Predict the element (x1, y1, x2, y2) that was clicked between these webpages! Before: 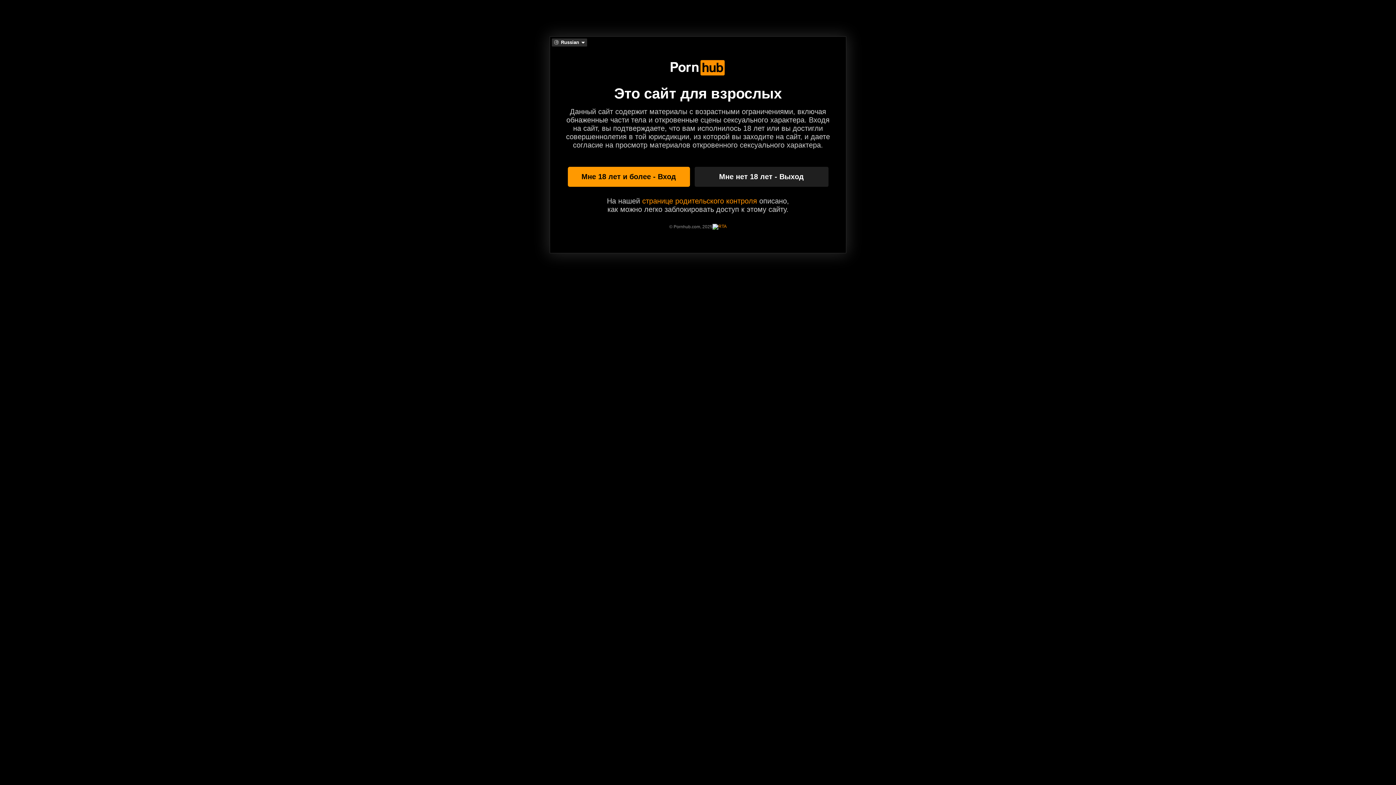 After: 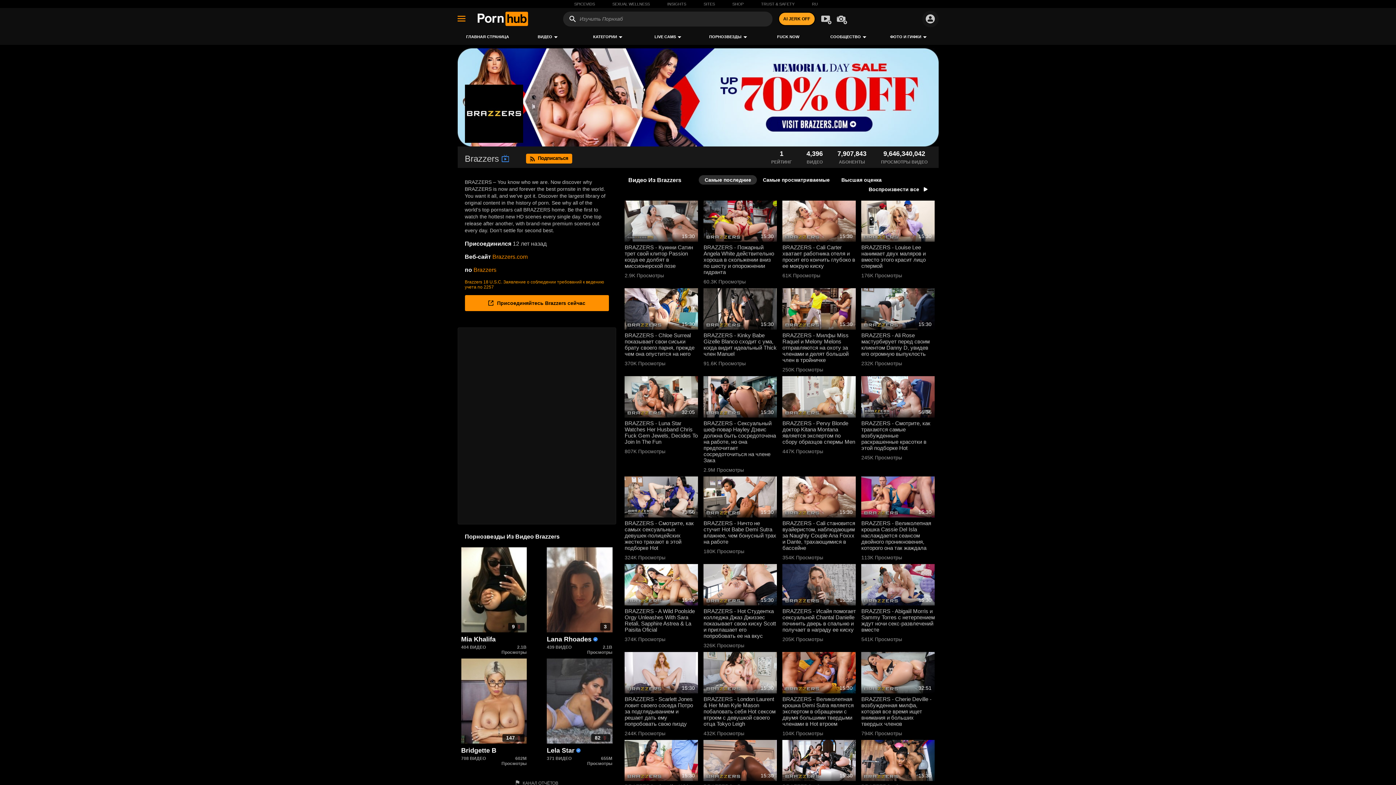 Action: label: Мне 18 лет и более - Вход bbox: (567, 166, 690, 186)